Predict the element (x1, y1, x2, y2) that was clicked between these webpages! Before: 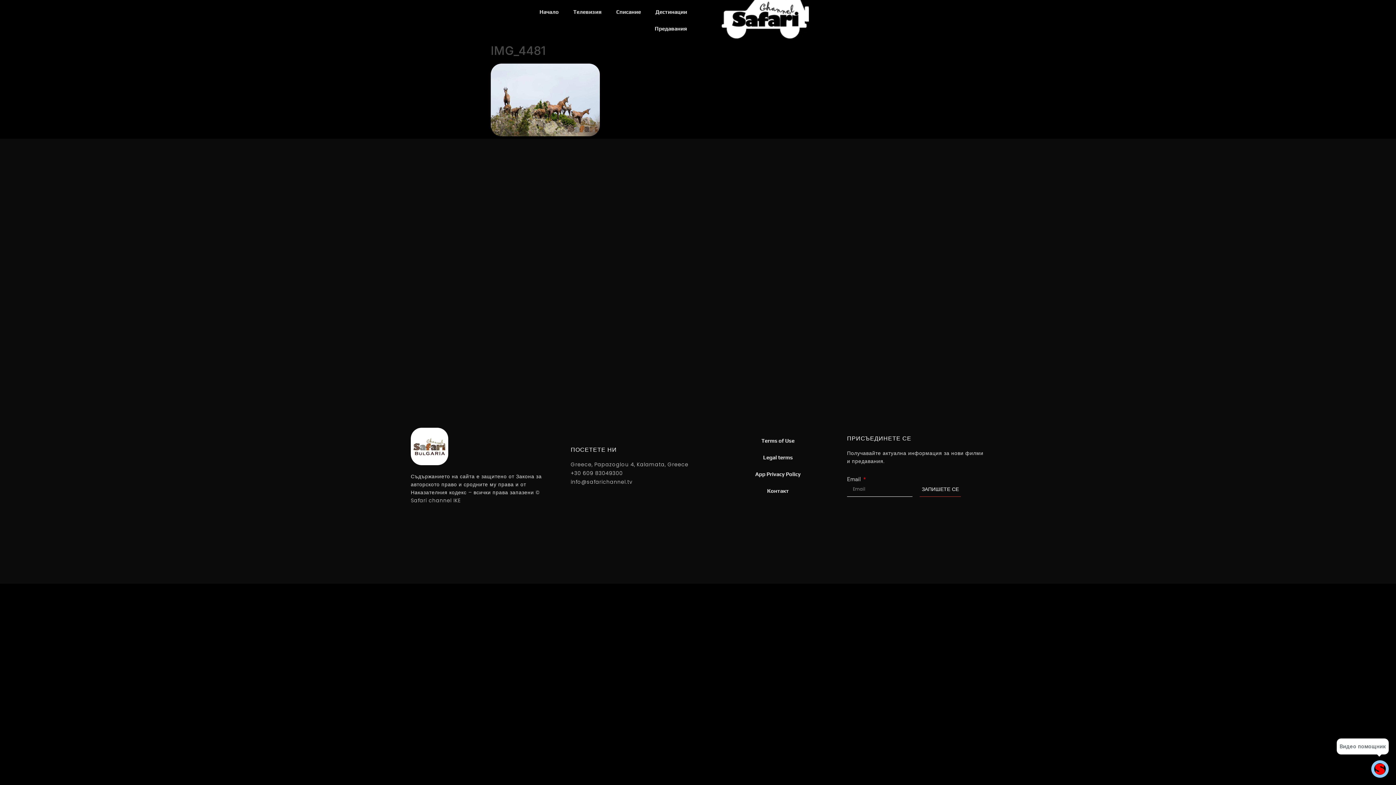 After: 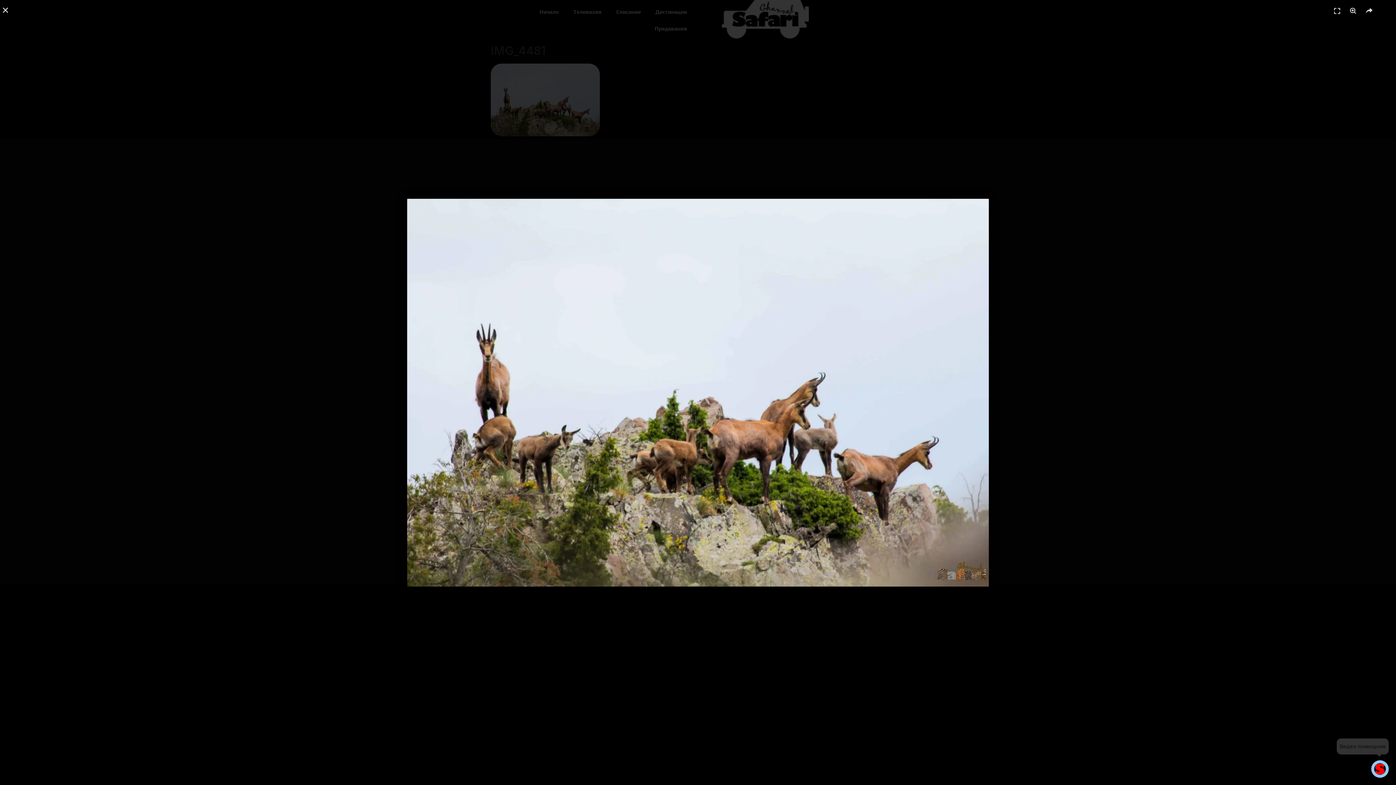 Action: bbox: (490, 131, 600, 137)